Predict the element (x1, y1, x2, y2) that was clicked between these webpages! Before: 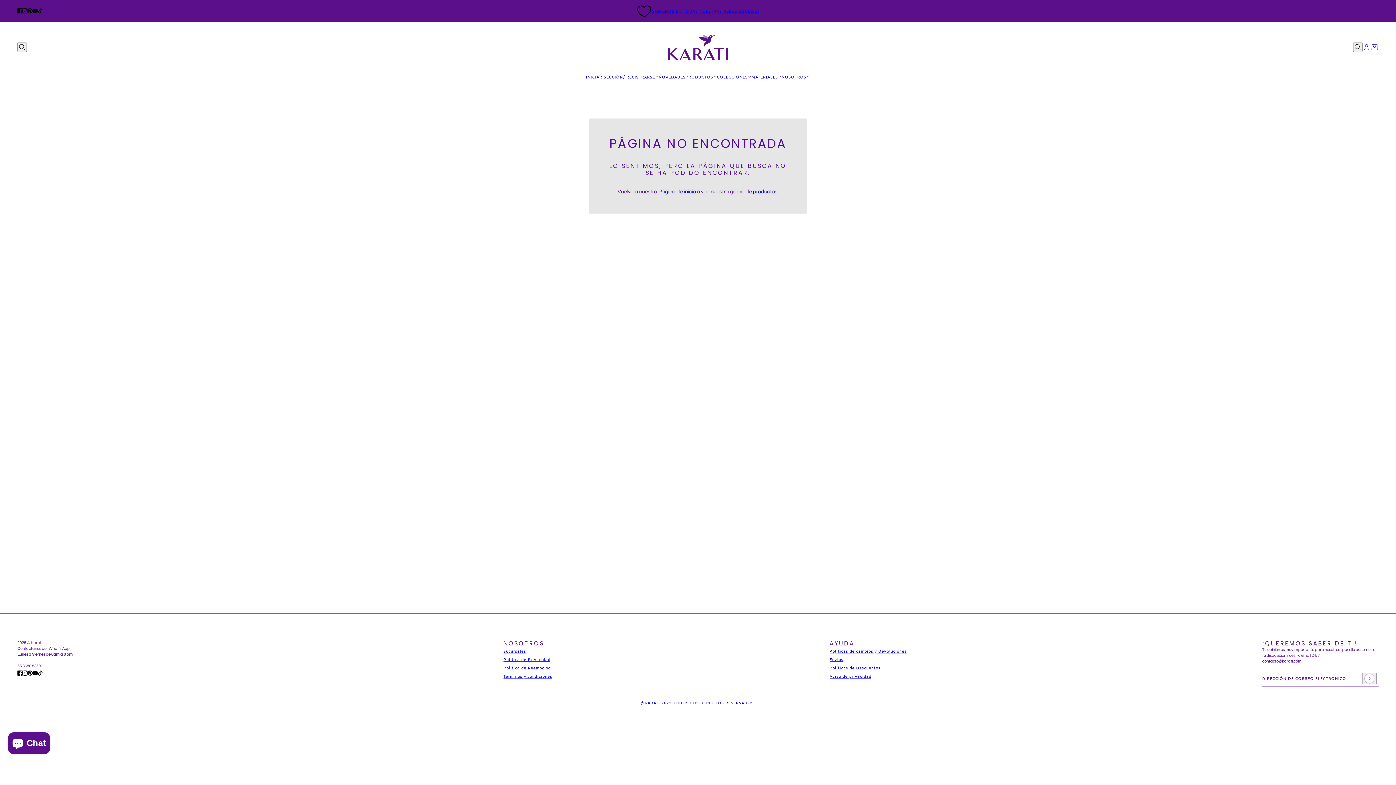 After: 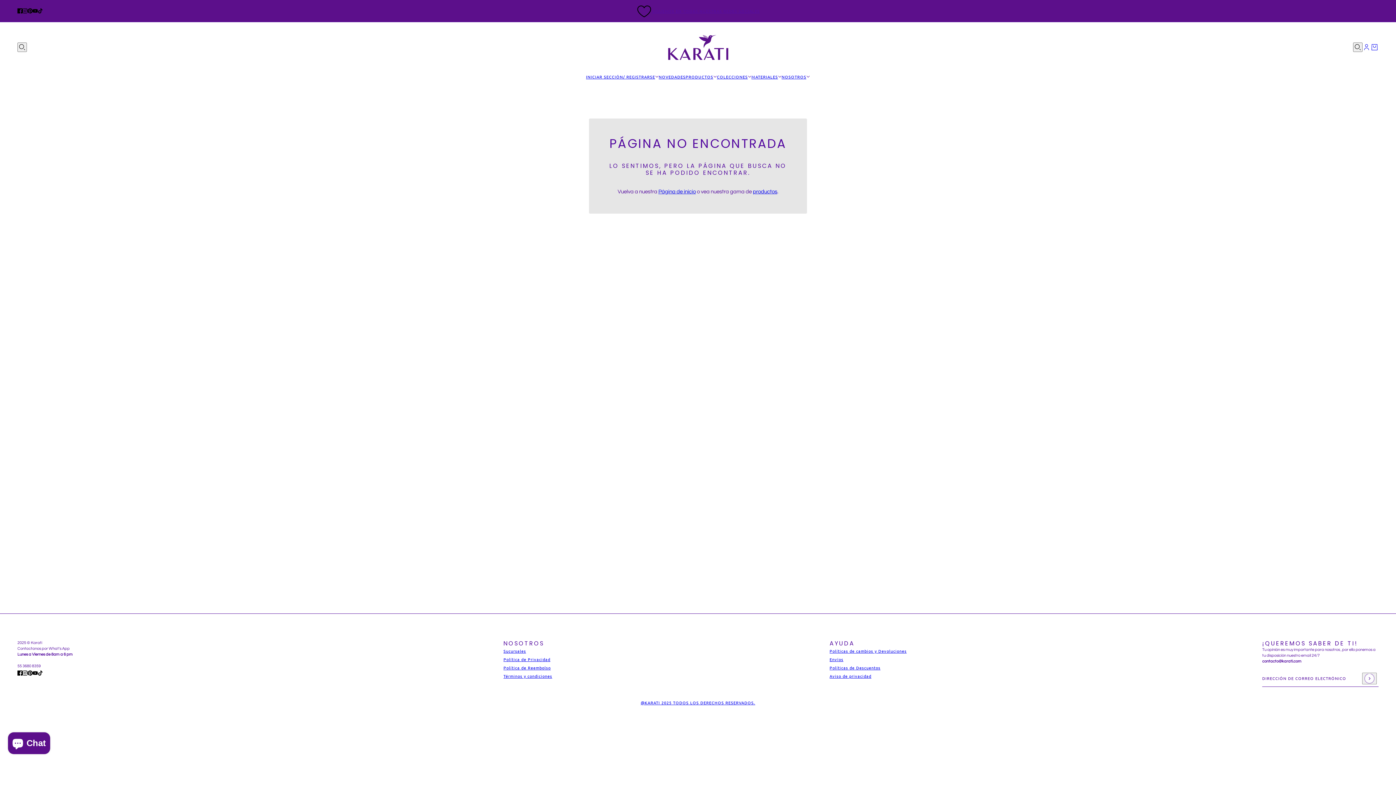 Action: bbox: (636, 0, 759, 21) label: SIGUENOS EN TODAS NUESTRAS REDES SOCIALES